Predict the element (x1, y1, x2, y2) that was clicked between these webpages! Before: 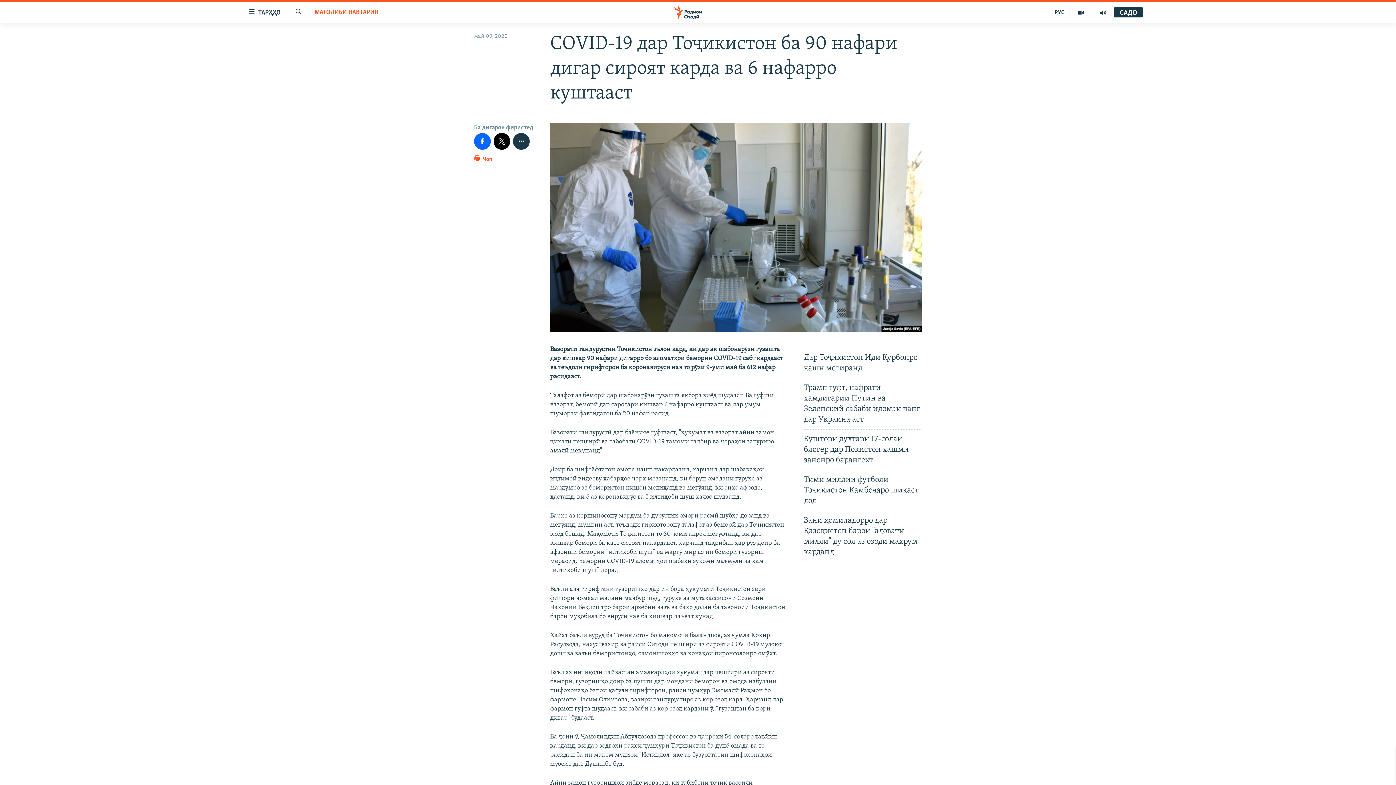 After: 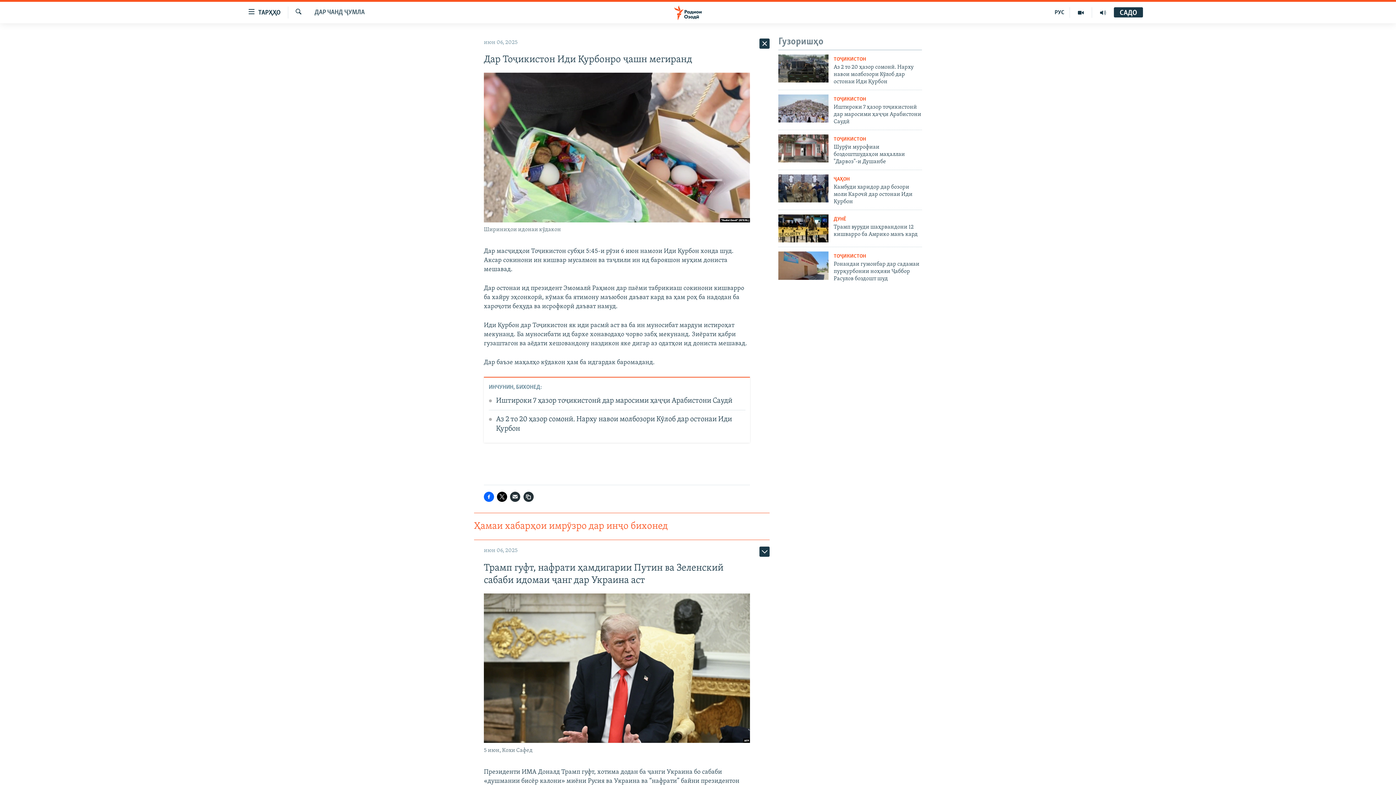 Action: bbox: (804, 352, 922, 378) label: Дар Тоҷикистон Иди Қурбонро ҷашн мегиранд